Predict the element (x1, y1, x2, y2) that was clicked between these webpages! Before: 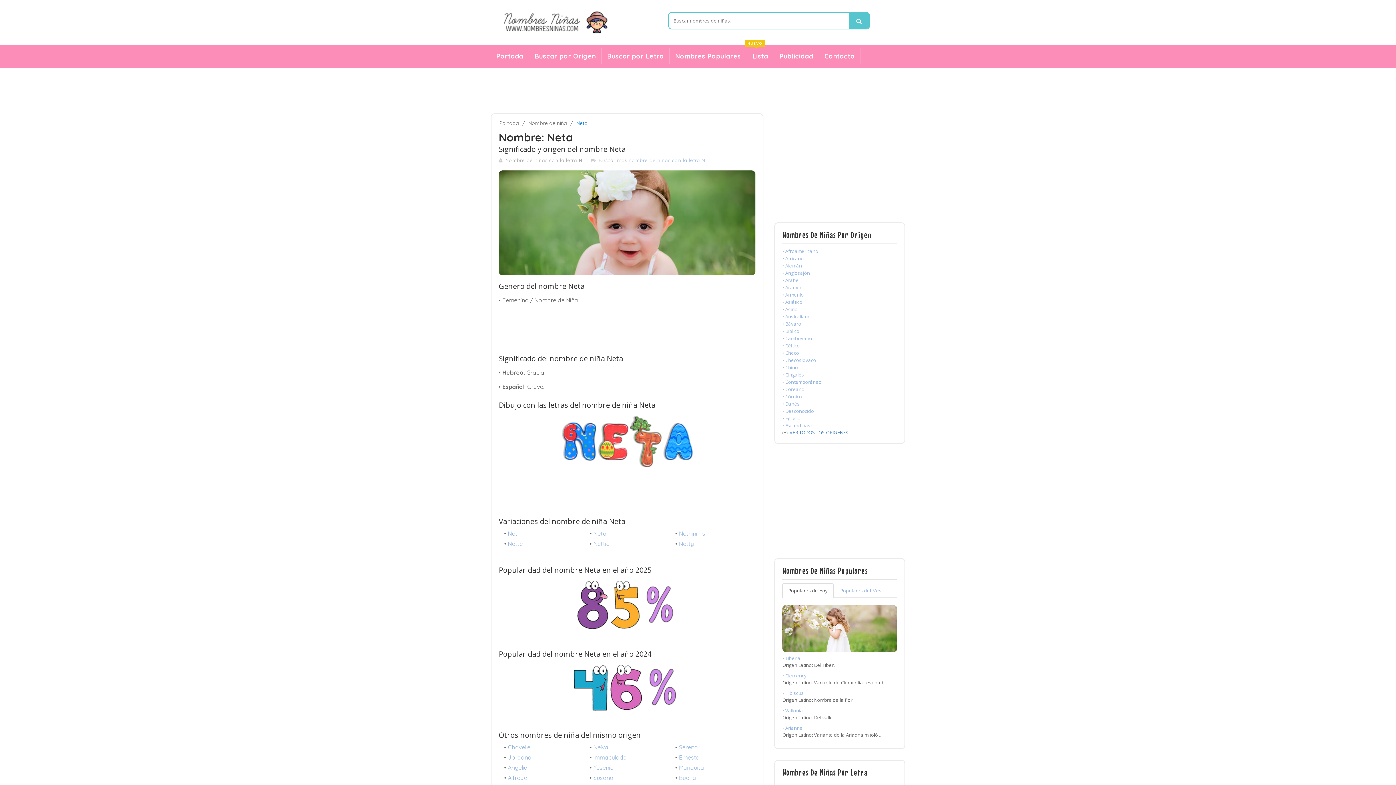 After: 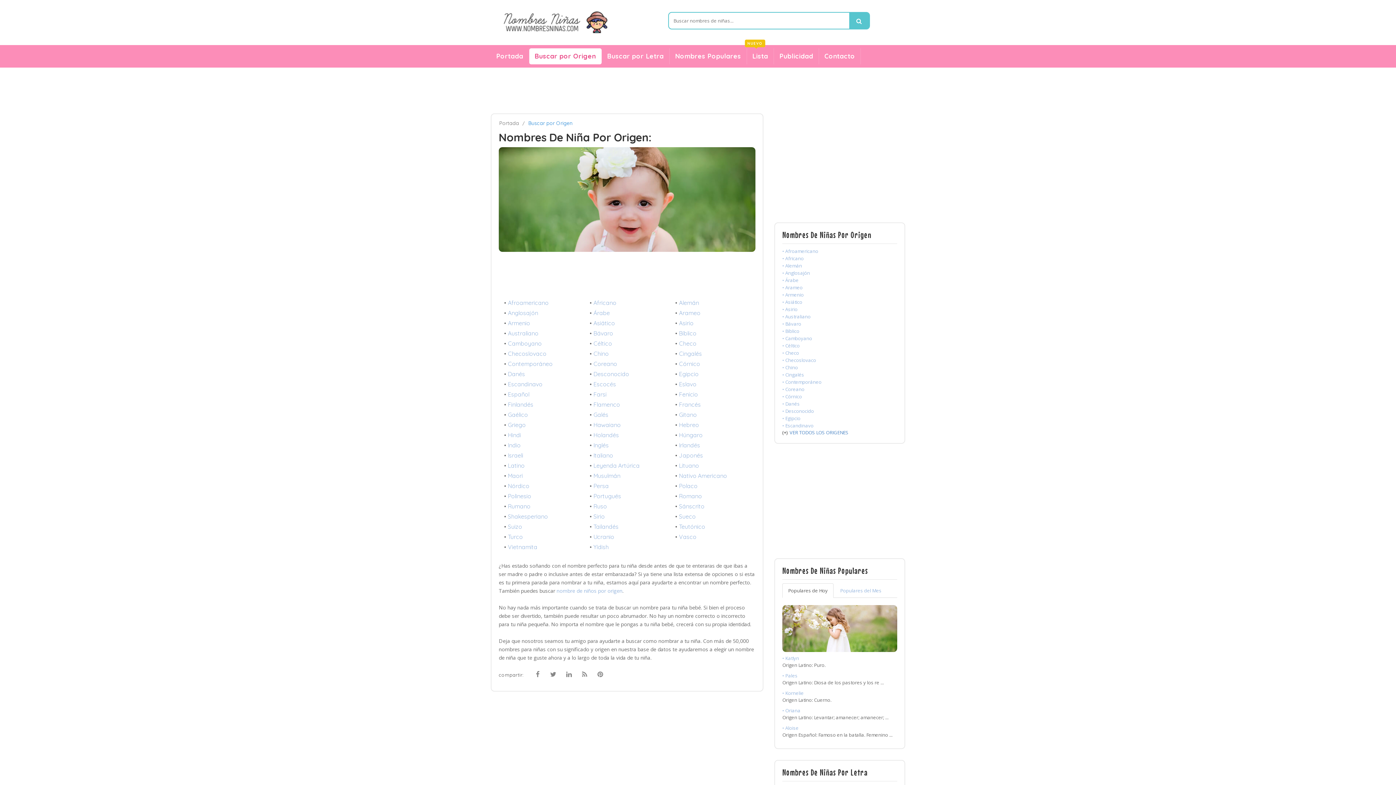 Action: bbox: (529, 48, 601, 64) label: Buscar por Origen